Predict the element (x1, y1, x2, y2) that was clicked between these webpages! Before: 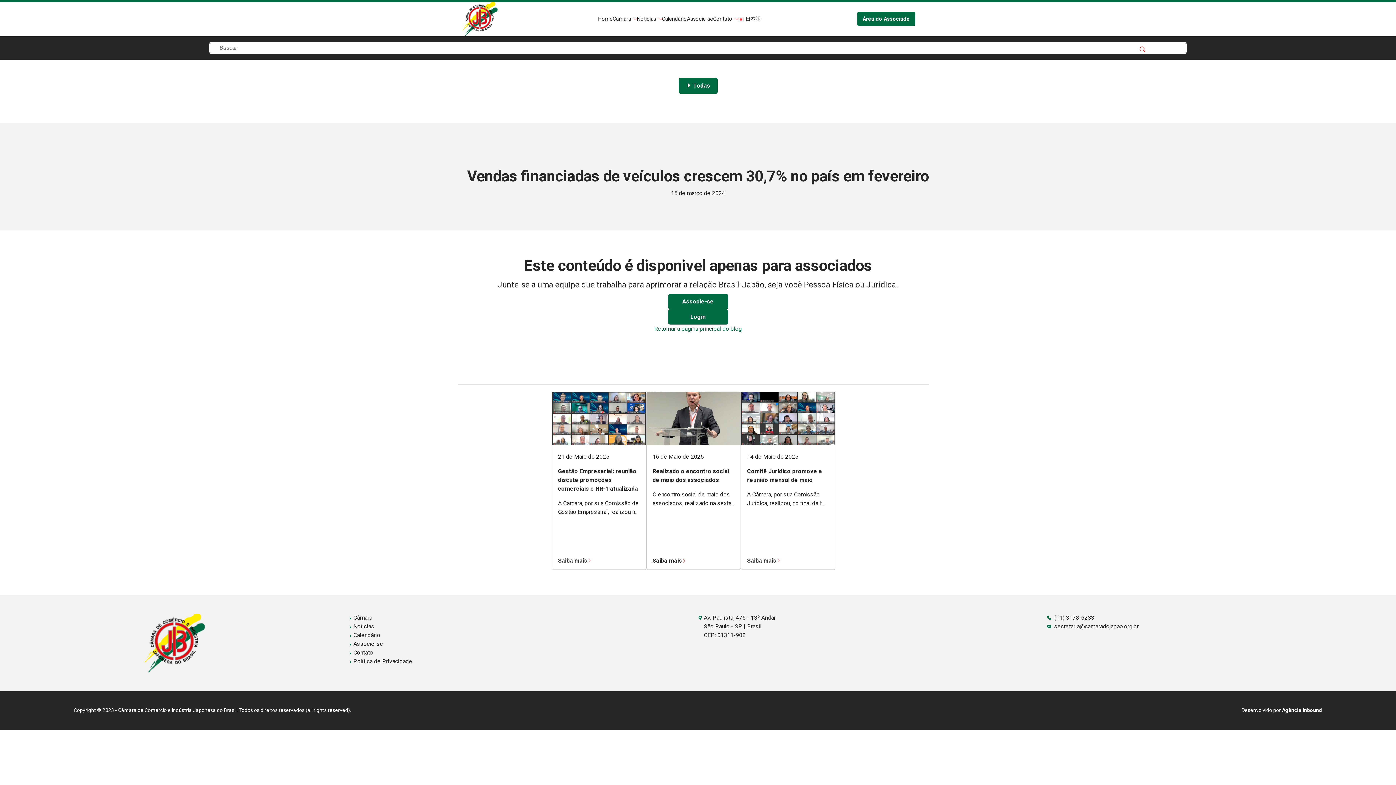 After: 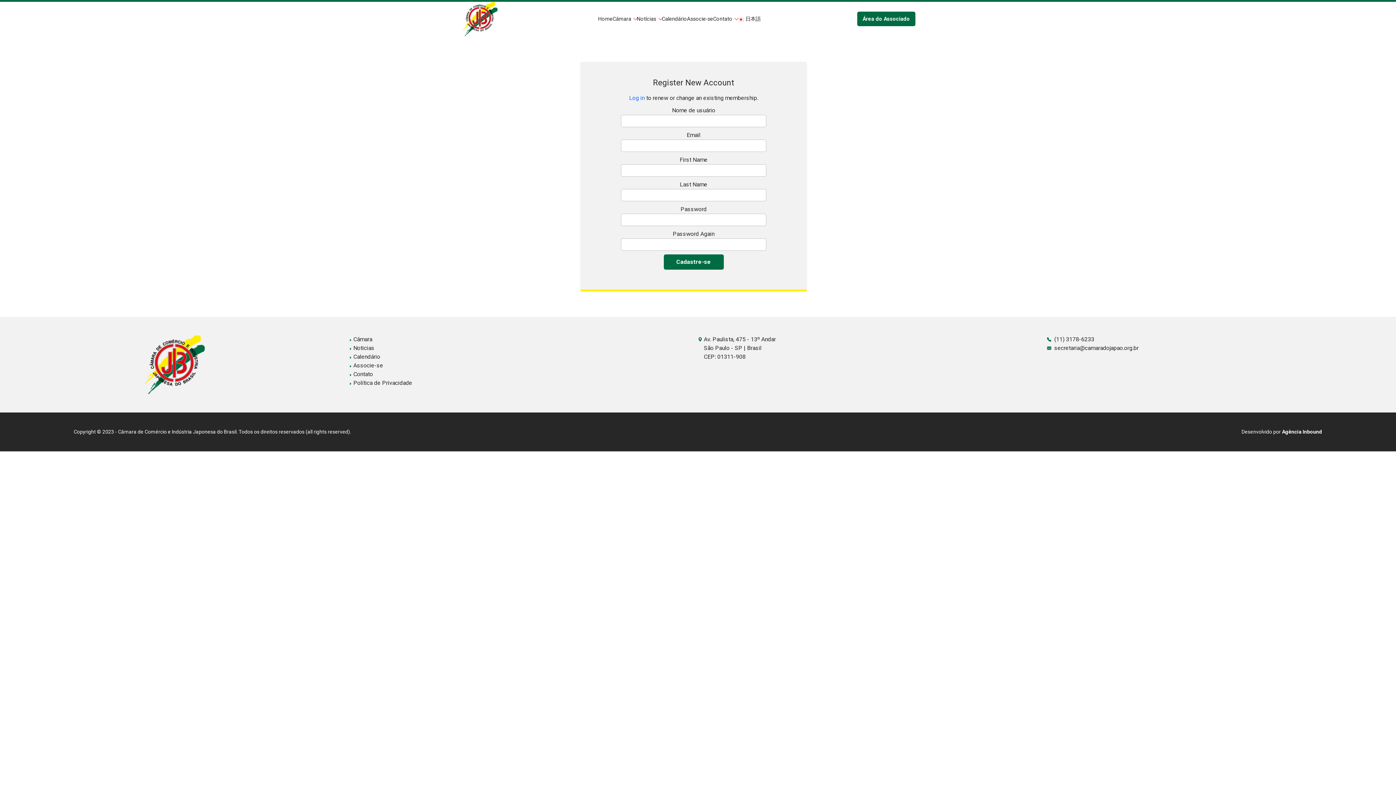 Action: label: Associe-se bbox: (668, 294, 728, 309)